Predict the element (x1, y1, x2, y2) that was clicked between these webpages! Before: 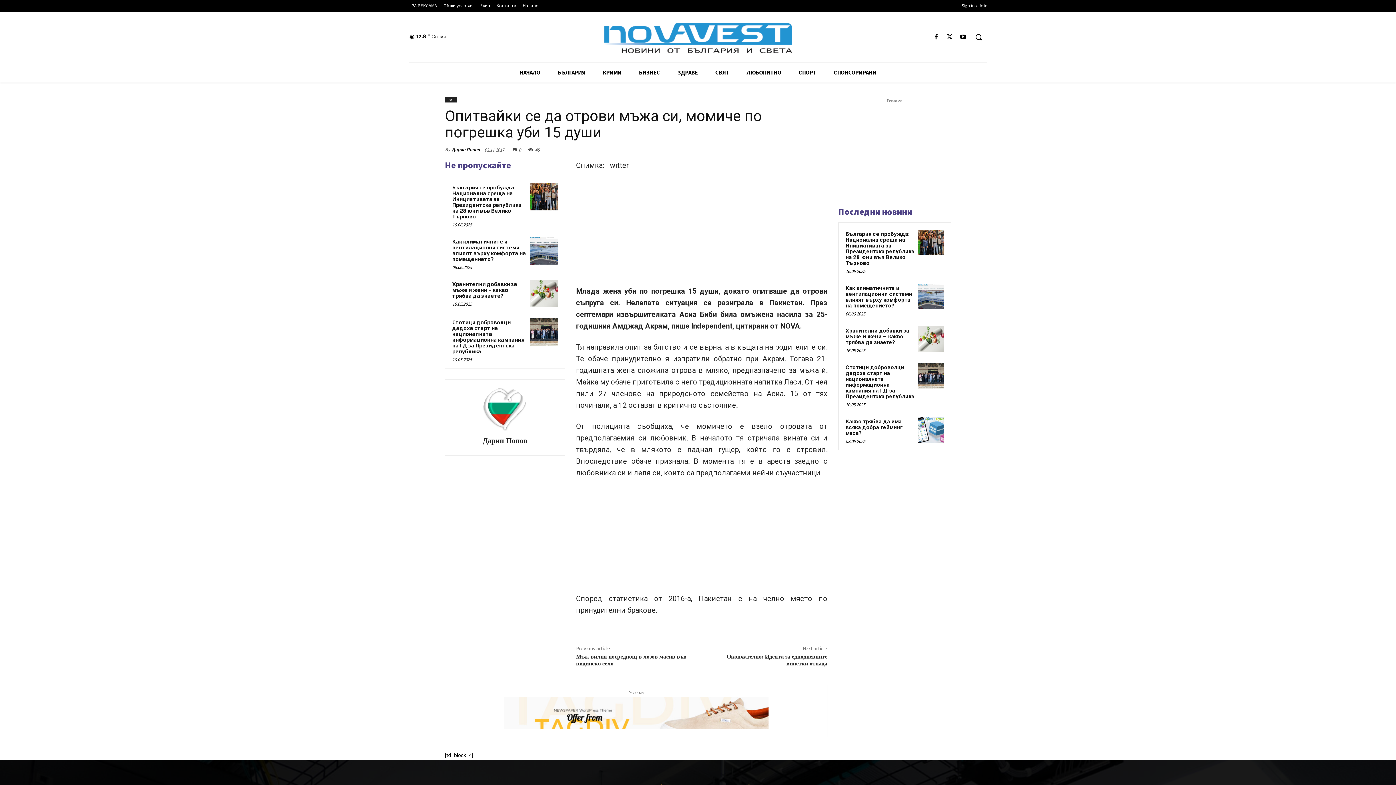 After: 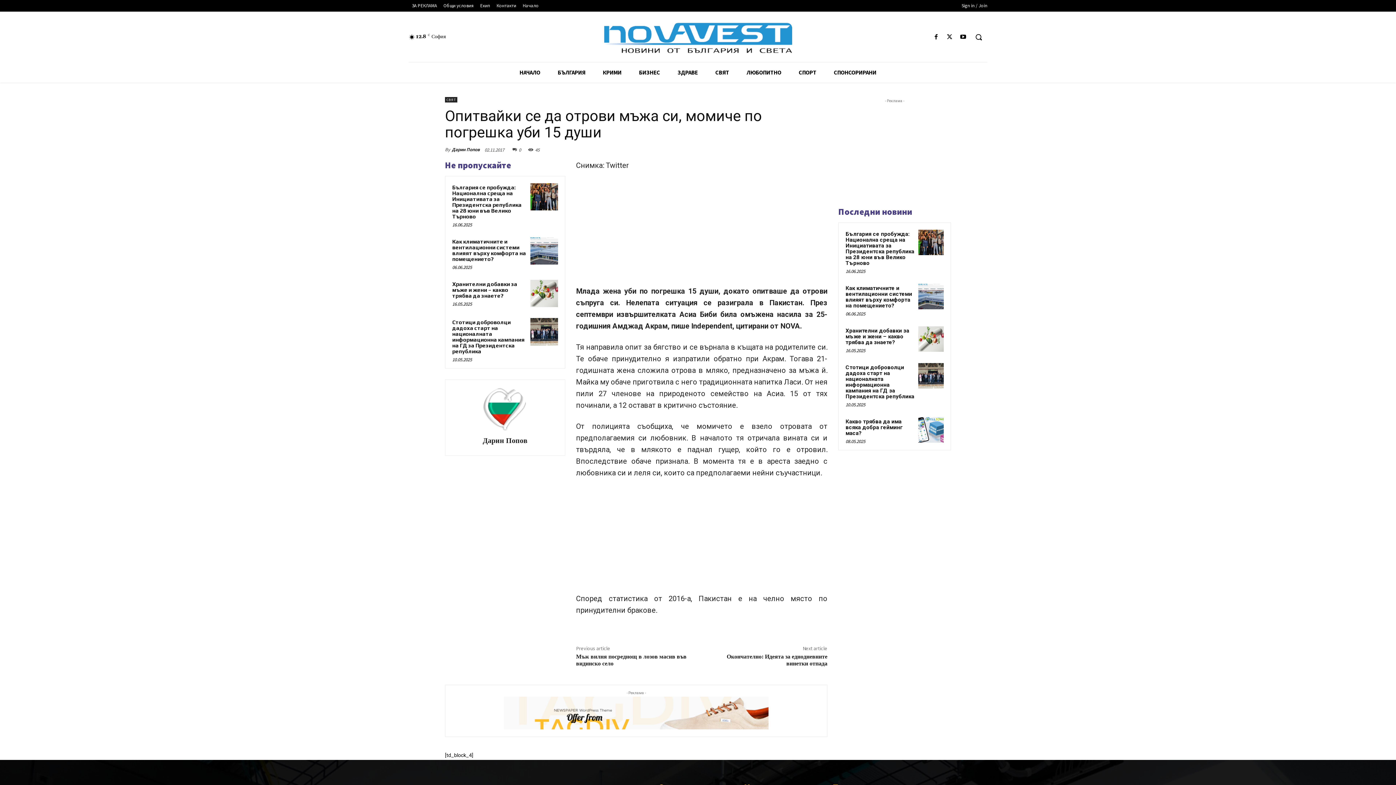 Action: bbox: (504, 697, 768, 729)